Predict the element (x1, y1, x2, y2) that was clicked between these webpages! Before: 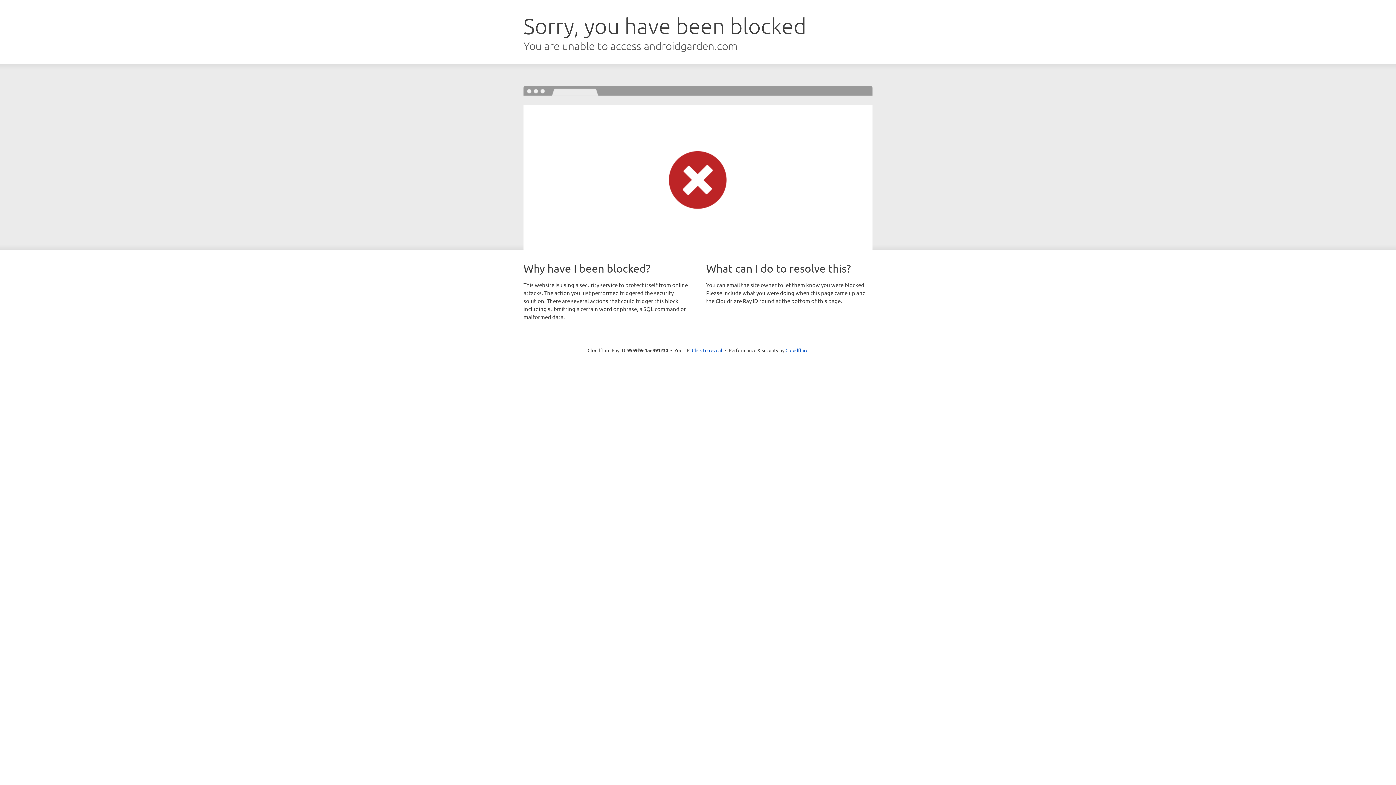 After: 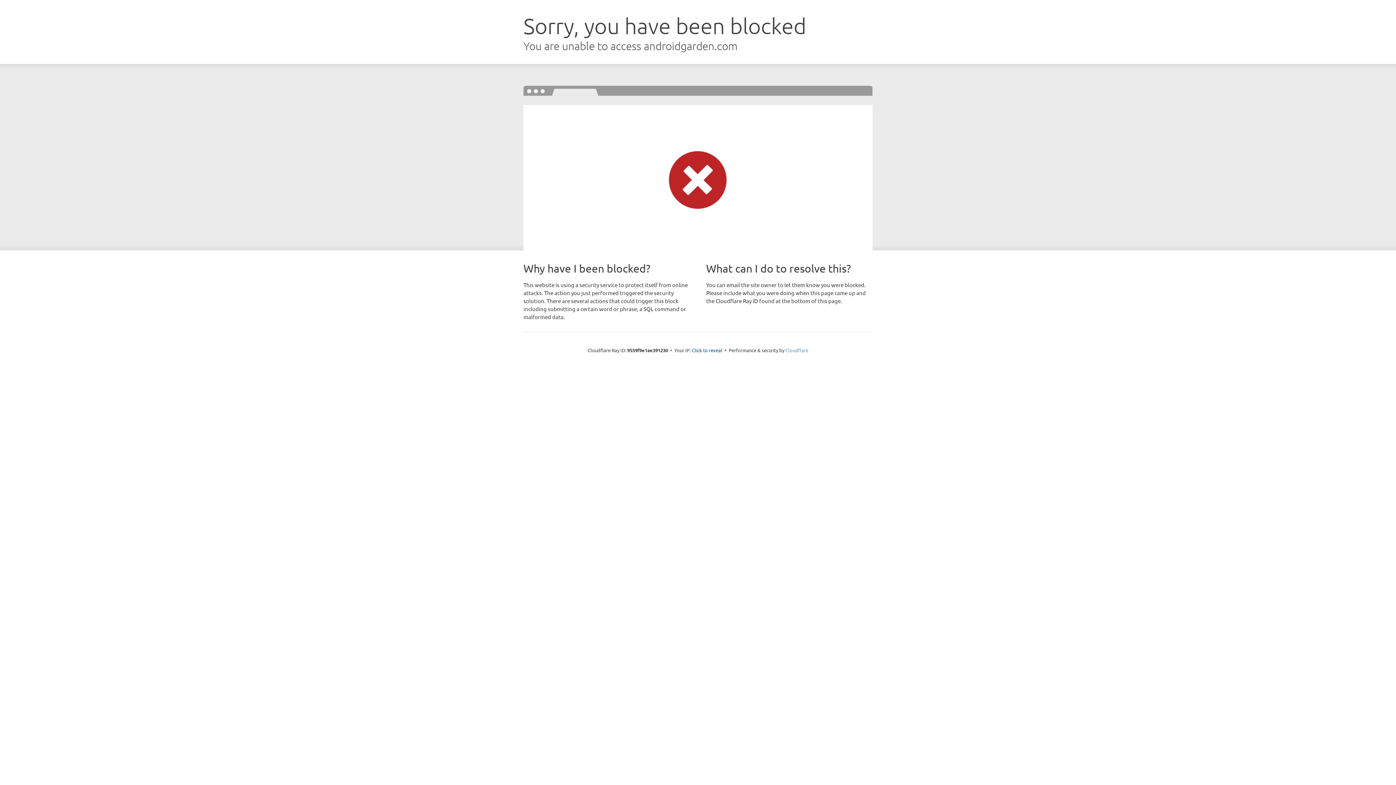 Action: bbox: (785, 347, 808, 353) label: Cloudflare